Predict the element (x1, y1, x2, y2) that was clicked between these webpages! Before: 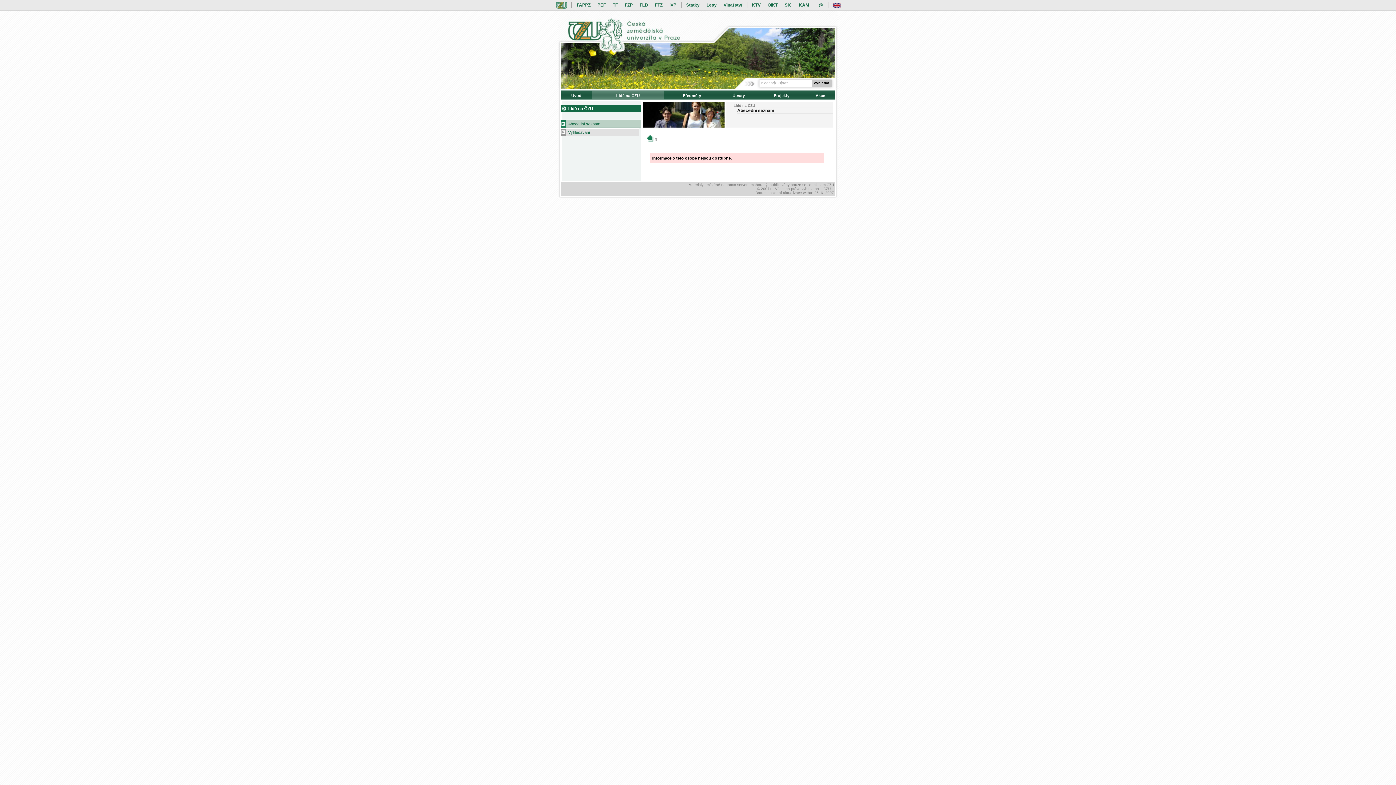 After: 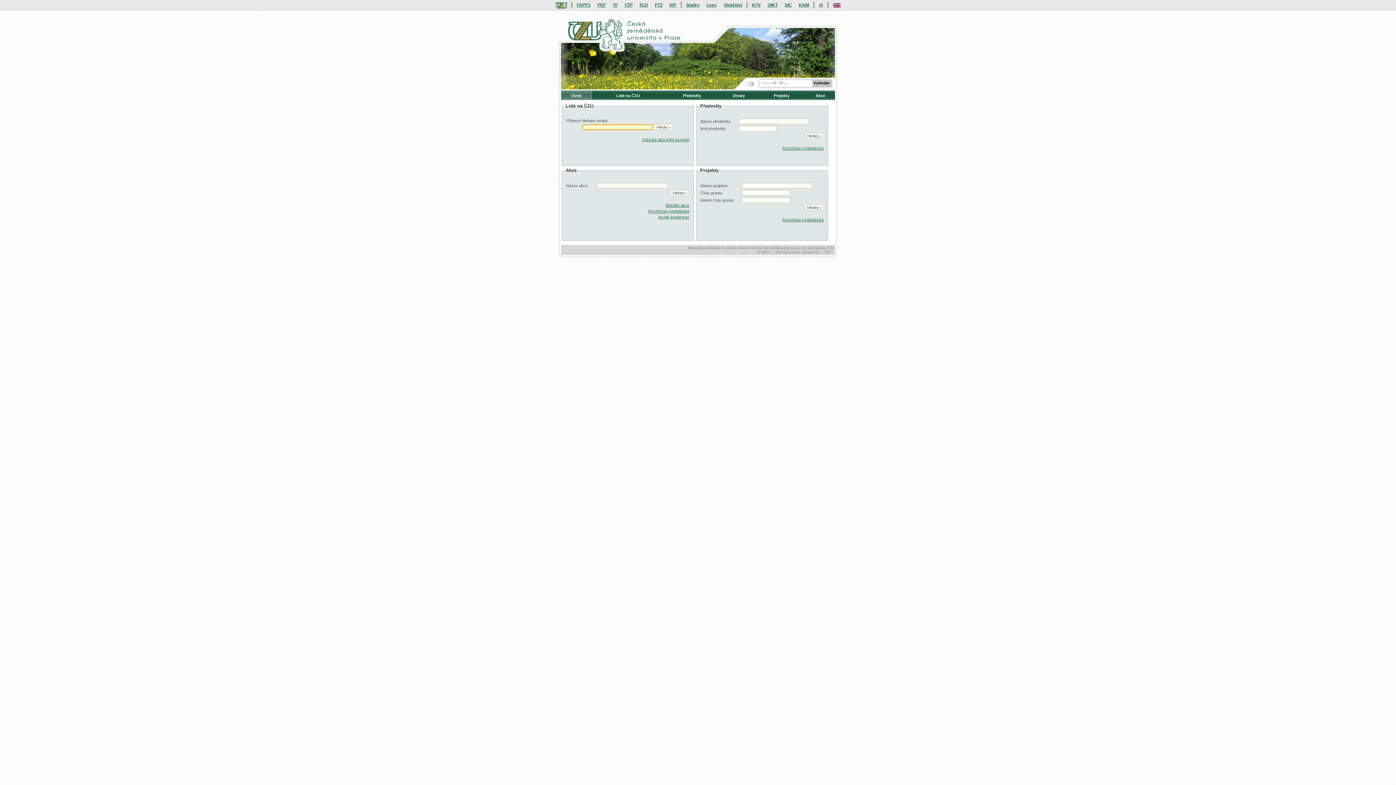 Action: bbox: (816, 2, 826, 7) label: @